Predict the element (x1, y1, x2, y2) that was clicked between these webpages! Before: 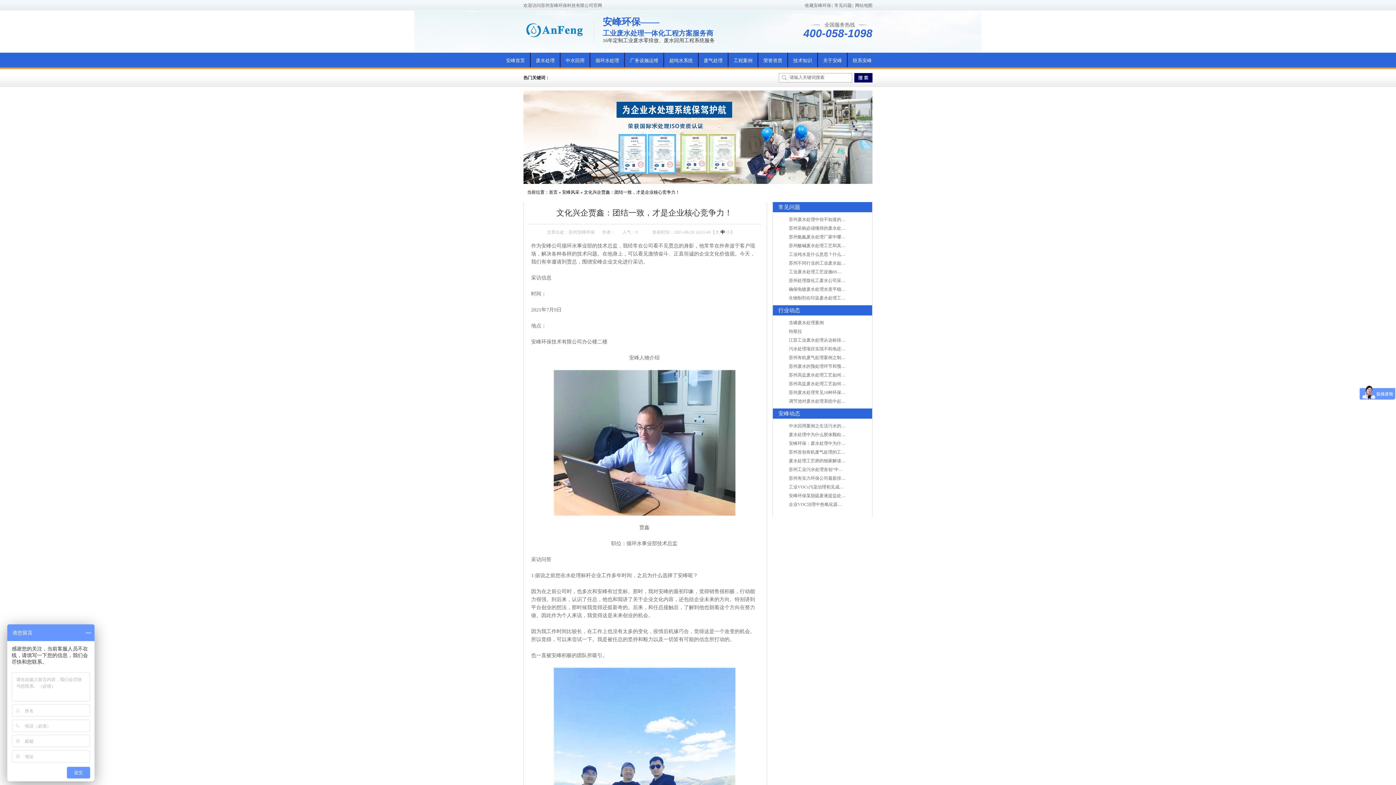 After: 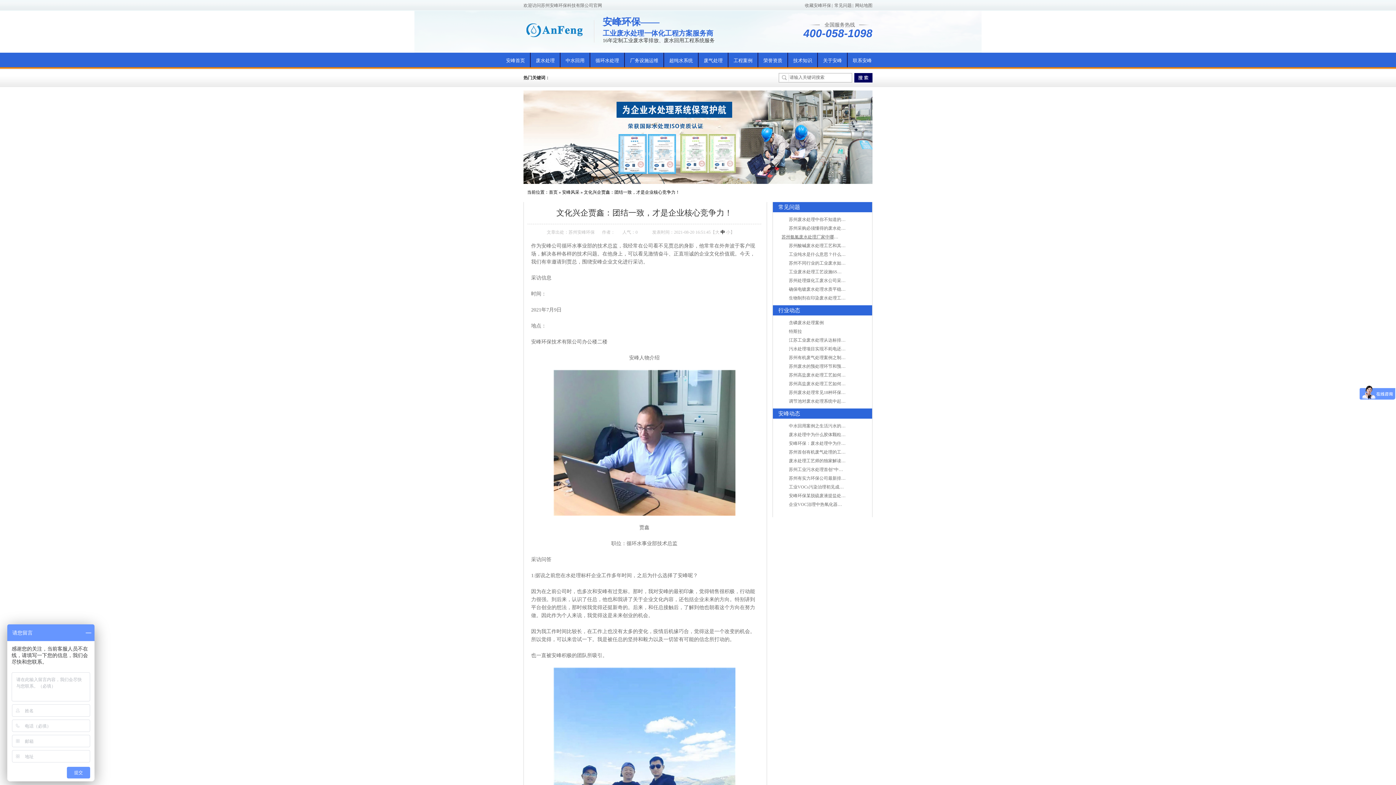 Action: bbox: (789, 234, 863, 239) label: 苏州氨氮废水处理厂家中哪家最专业？